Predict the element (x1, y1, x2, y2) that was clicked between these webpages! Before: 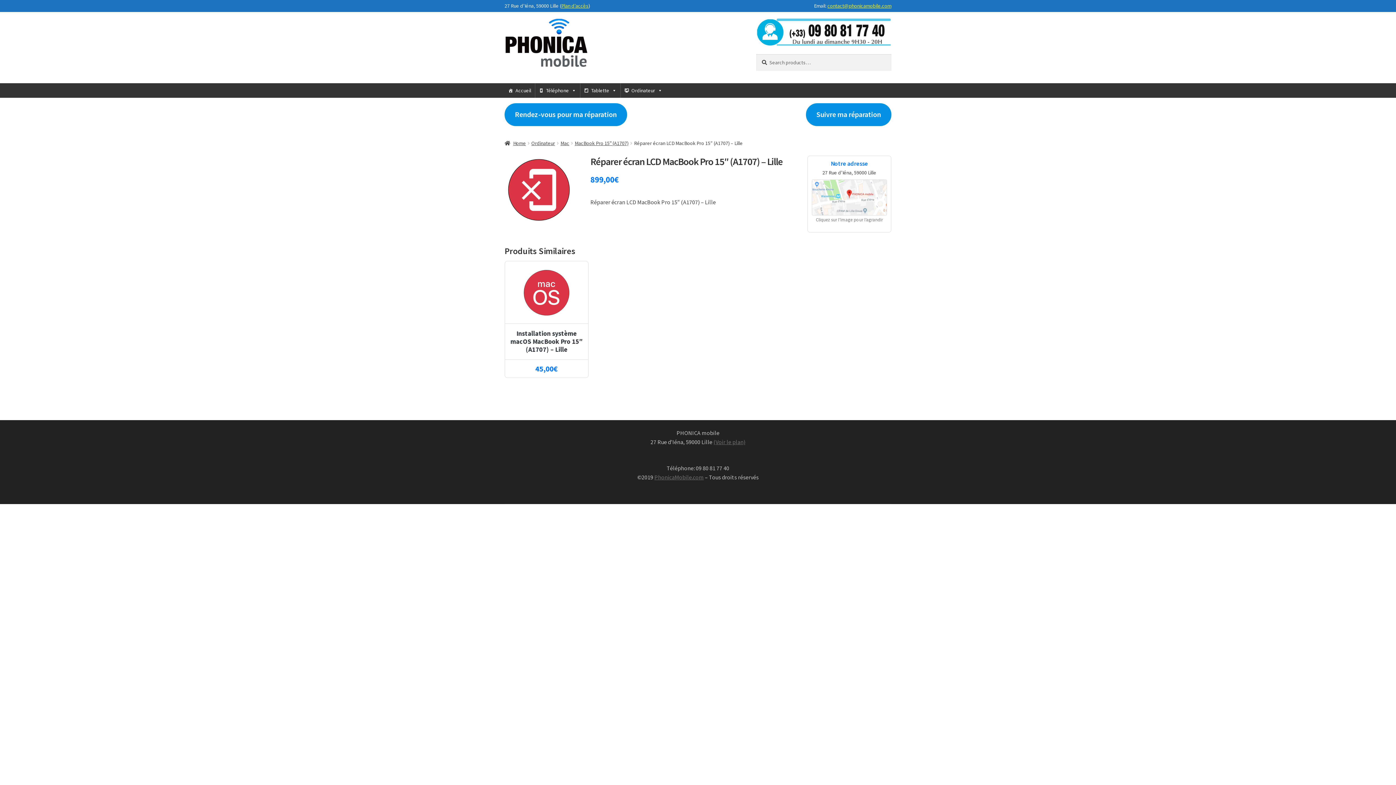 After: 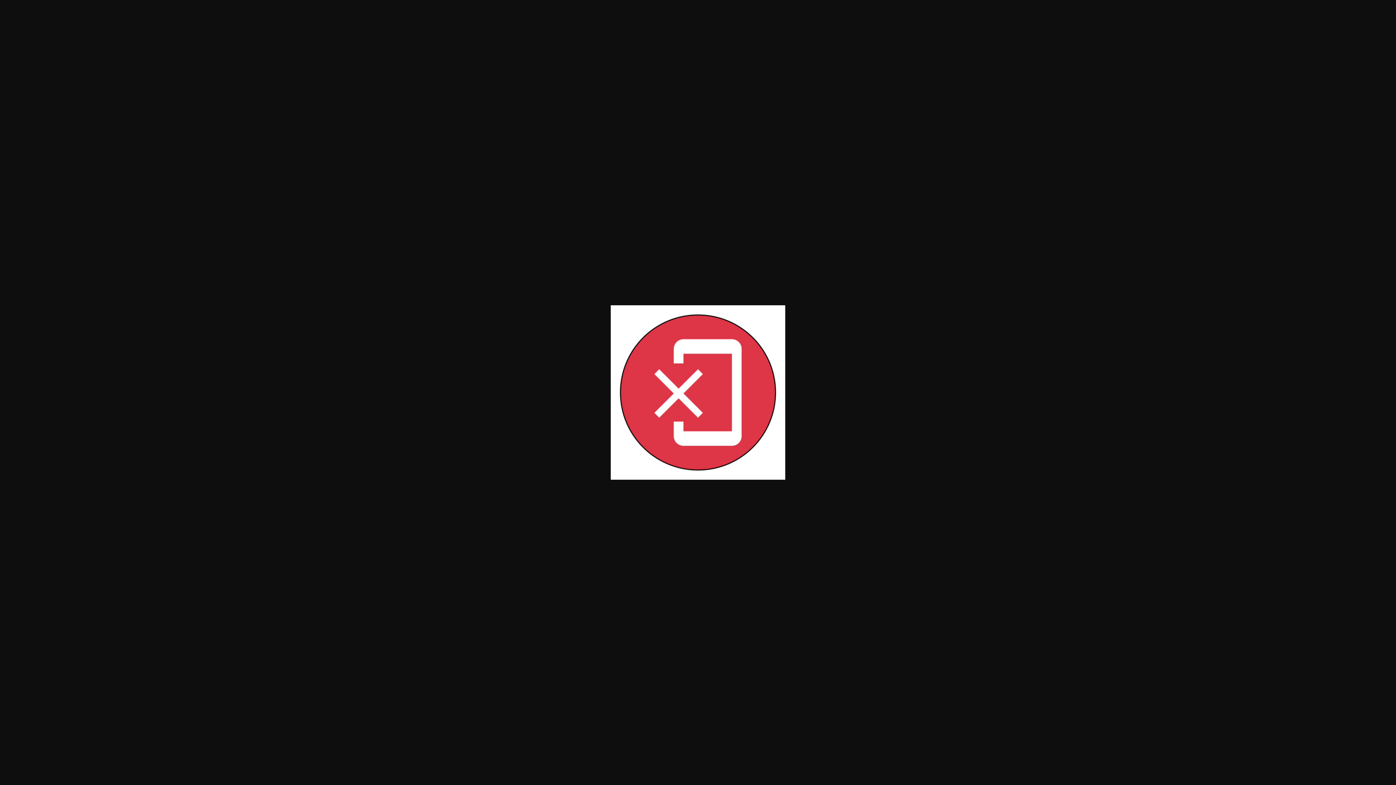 Action: bbox: (504, 155, 573, 224)